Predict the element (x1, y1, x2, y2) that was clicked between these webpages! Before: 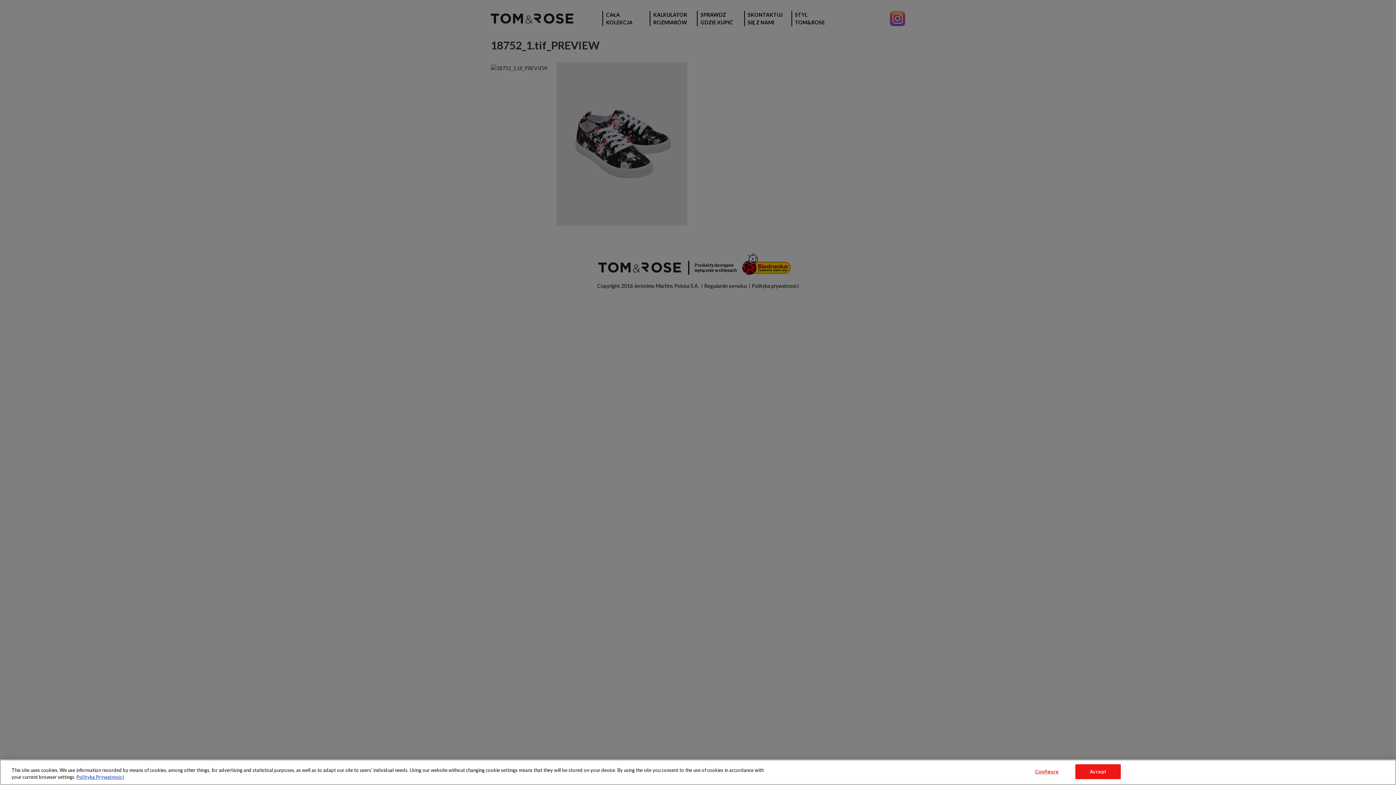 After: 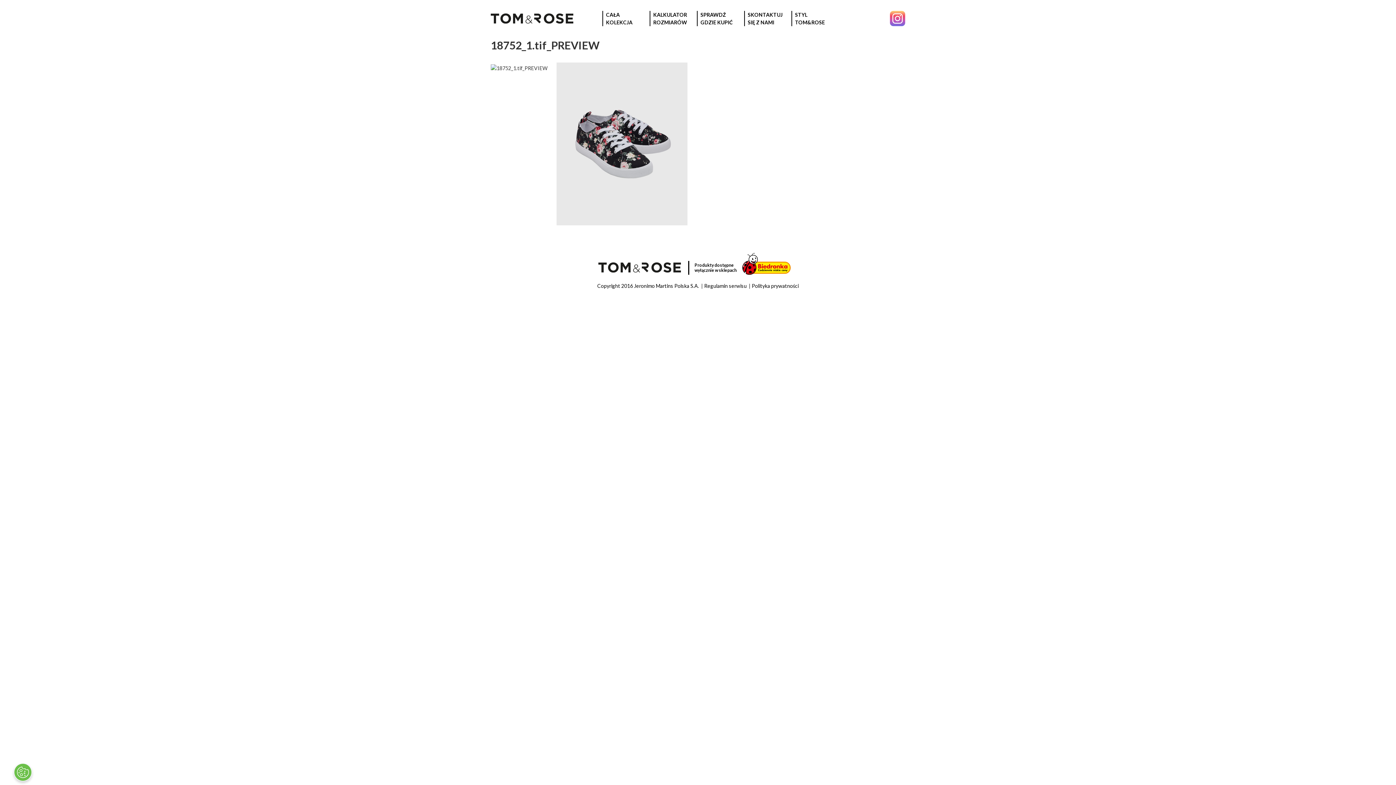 Action: bbox: (1075, 764, 1121, 779) label: Accept